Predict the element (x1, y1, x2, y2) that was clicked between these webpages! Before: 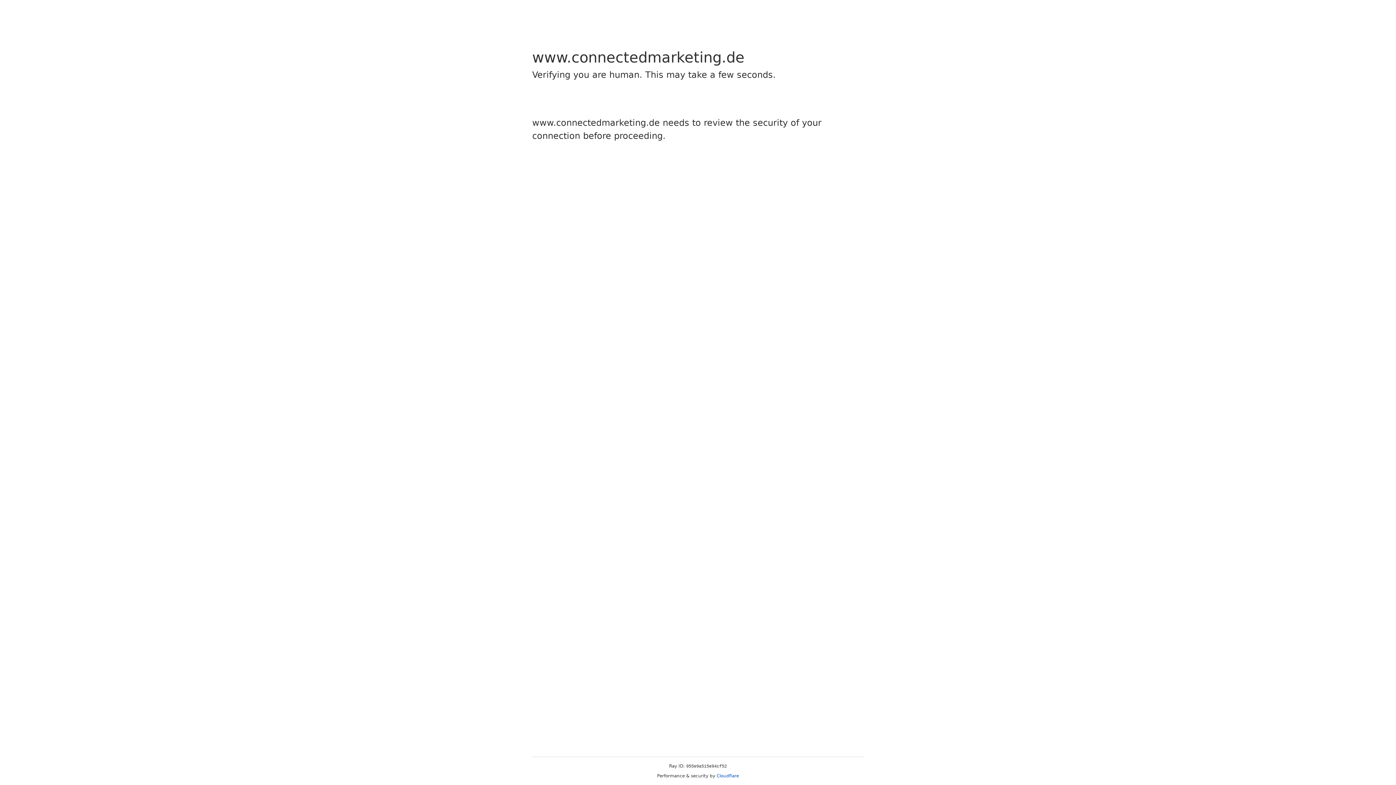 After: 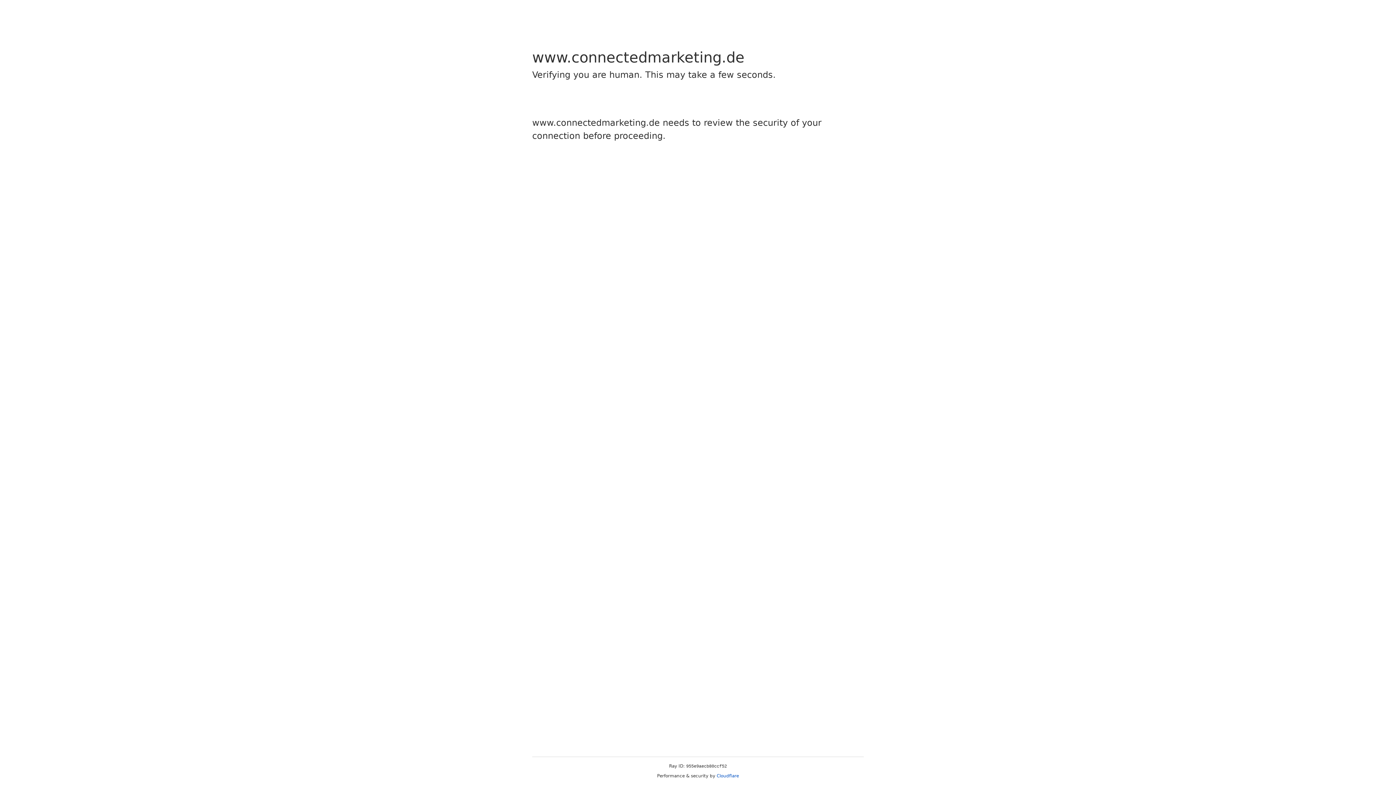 Action: bbox: (716, 773, 739, 778) label: Cloudflare